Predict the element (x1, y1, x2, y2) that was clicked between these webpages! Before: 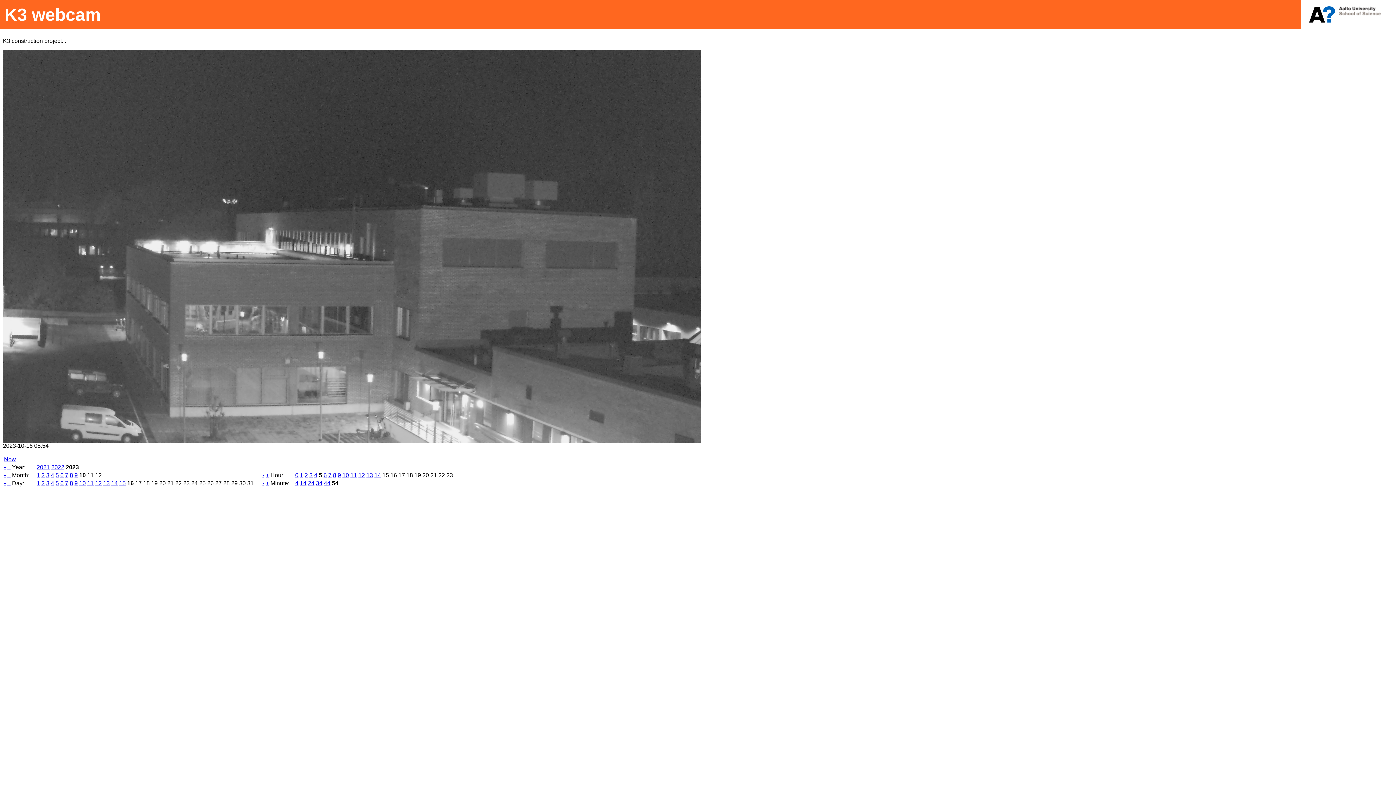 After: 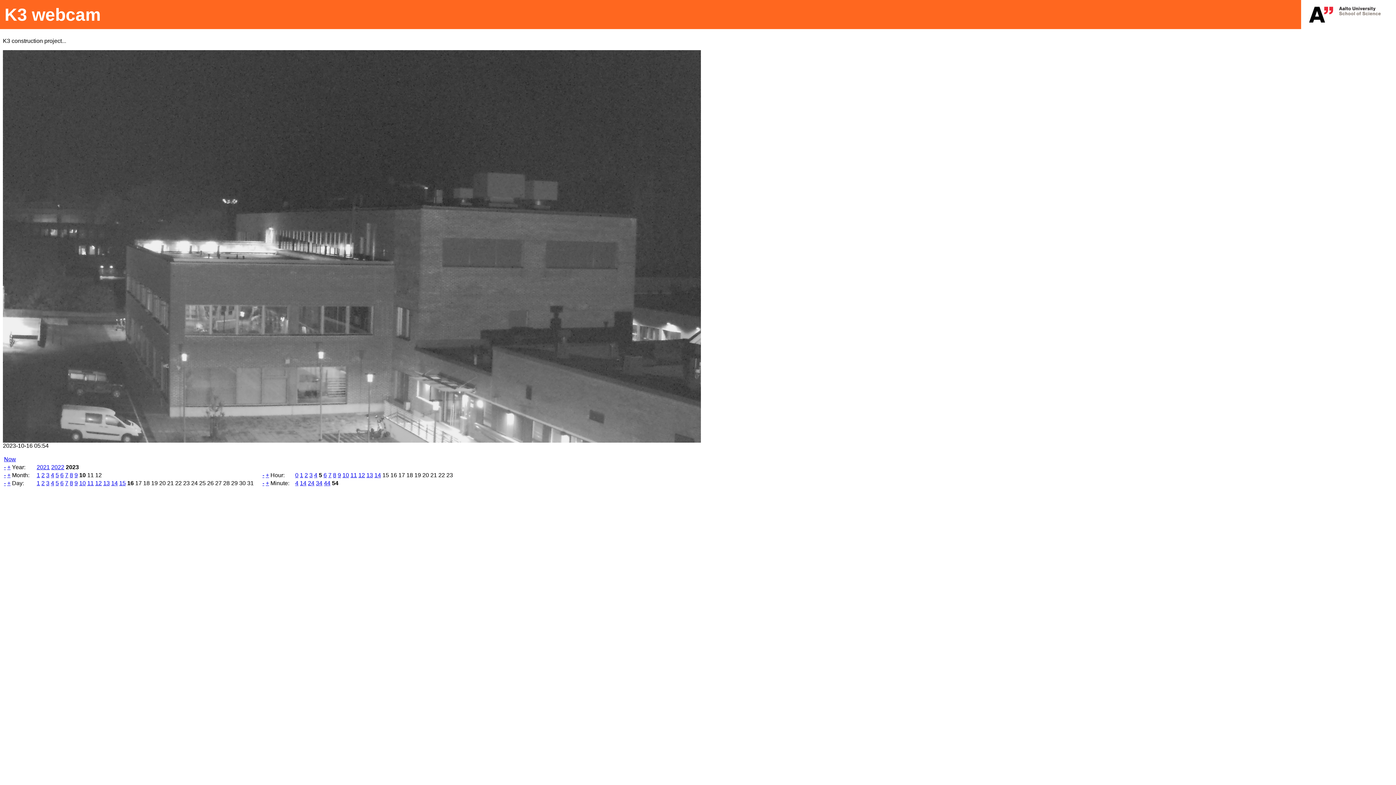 Action: label: + bbox: (7, 464, 10, 470)